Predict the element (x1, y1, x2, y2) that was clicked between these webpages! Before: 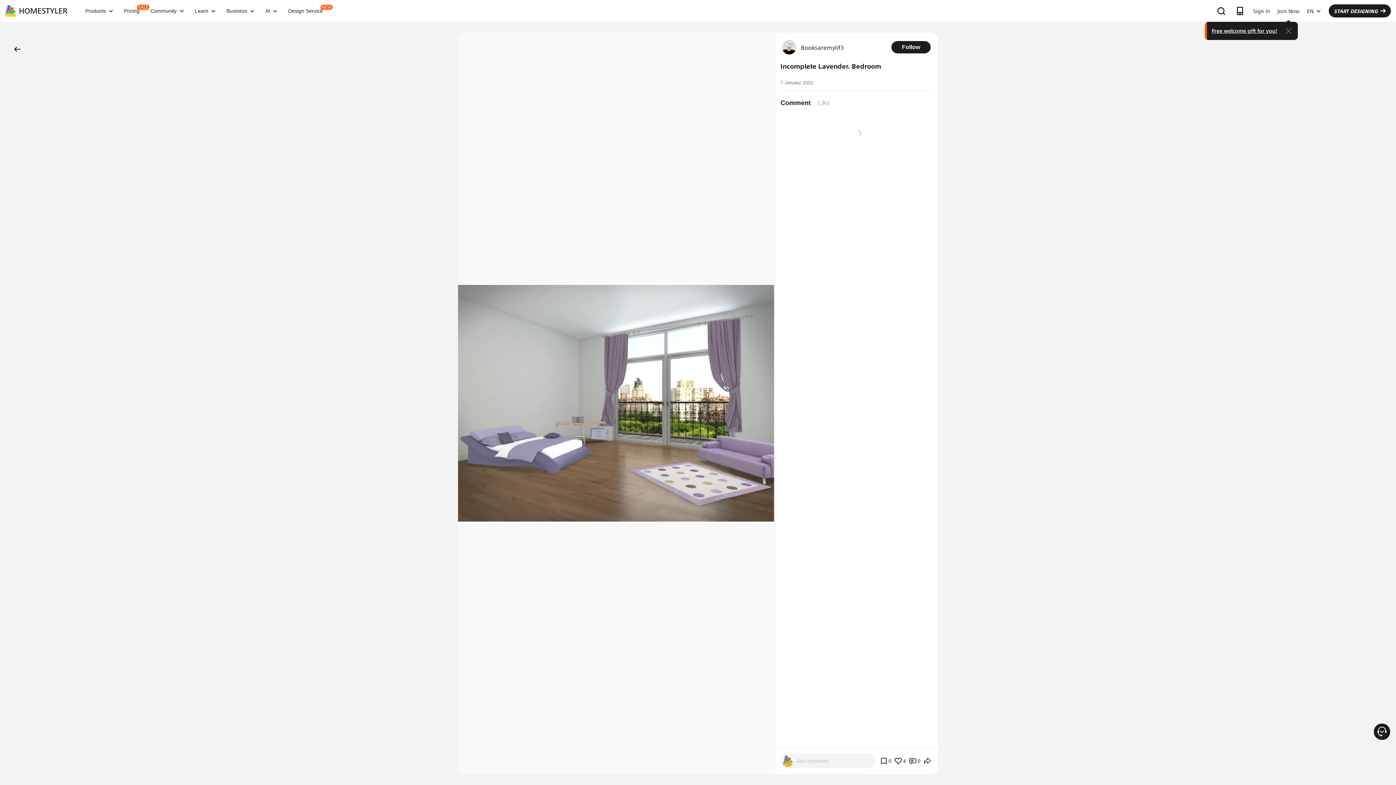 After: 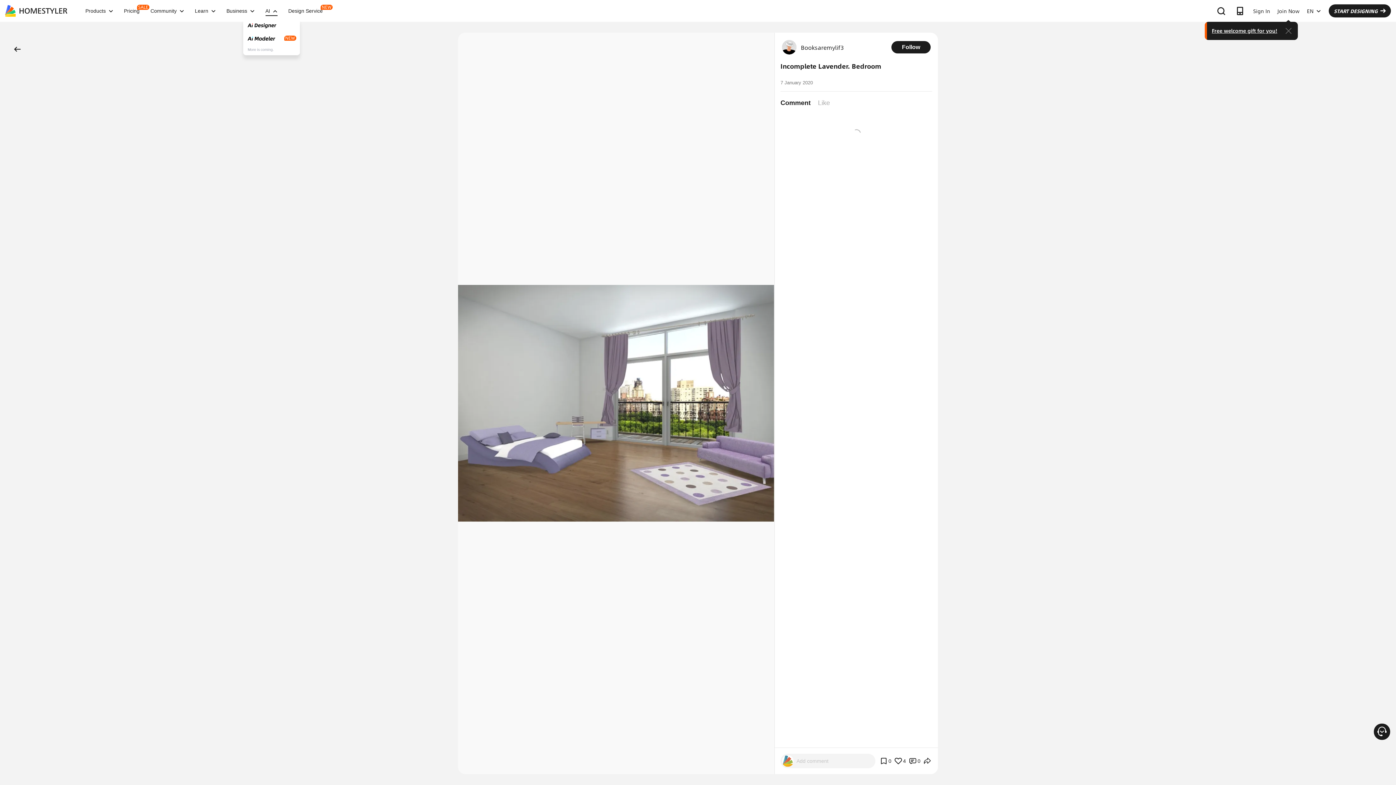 Action: label: AI bbox: (260, 8, 282, 13)